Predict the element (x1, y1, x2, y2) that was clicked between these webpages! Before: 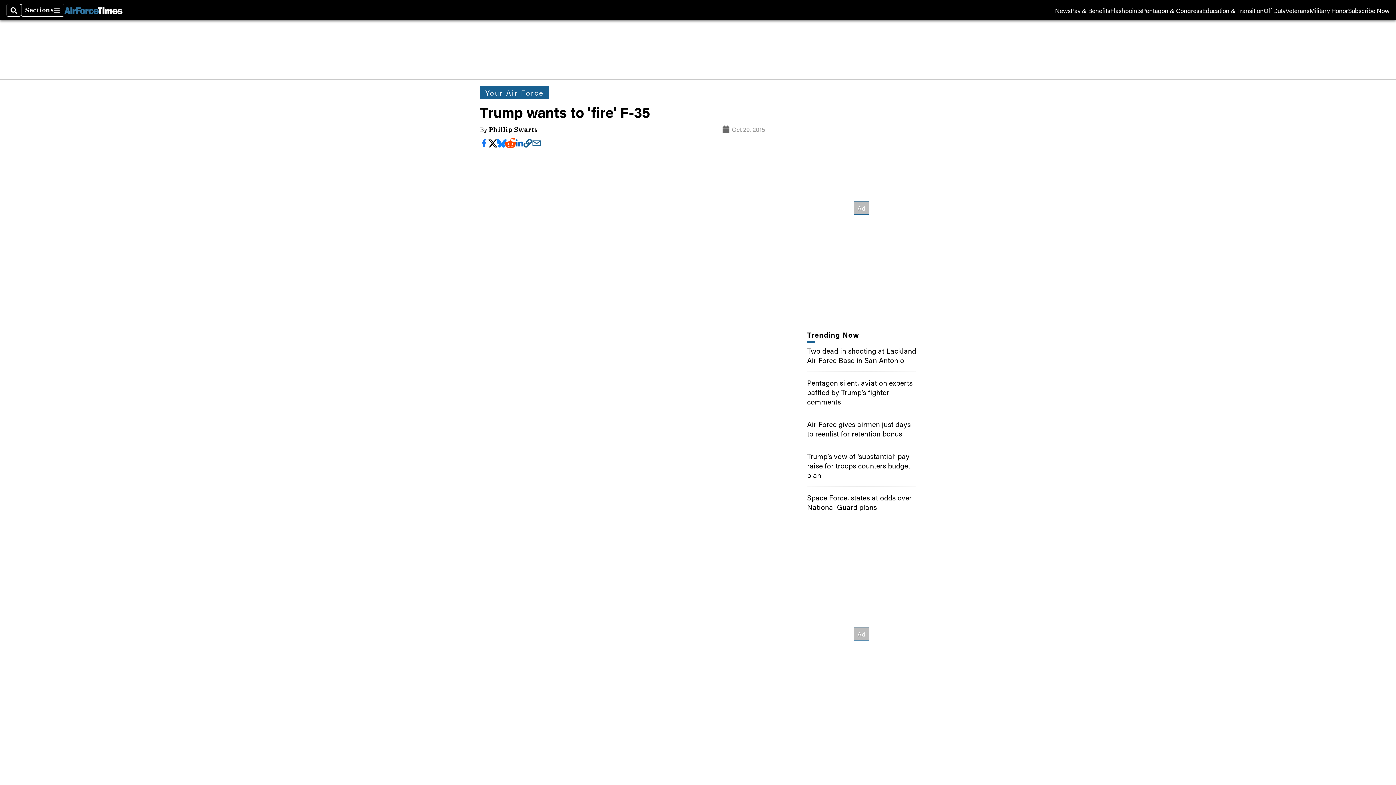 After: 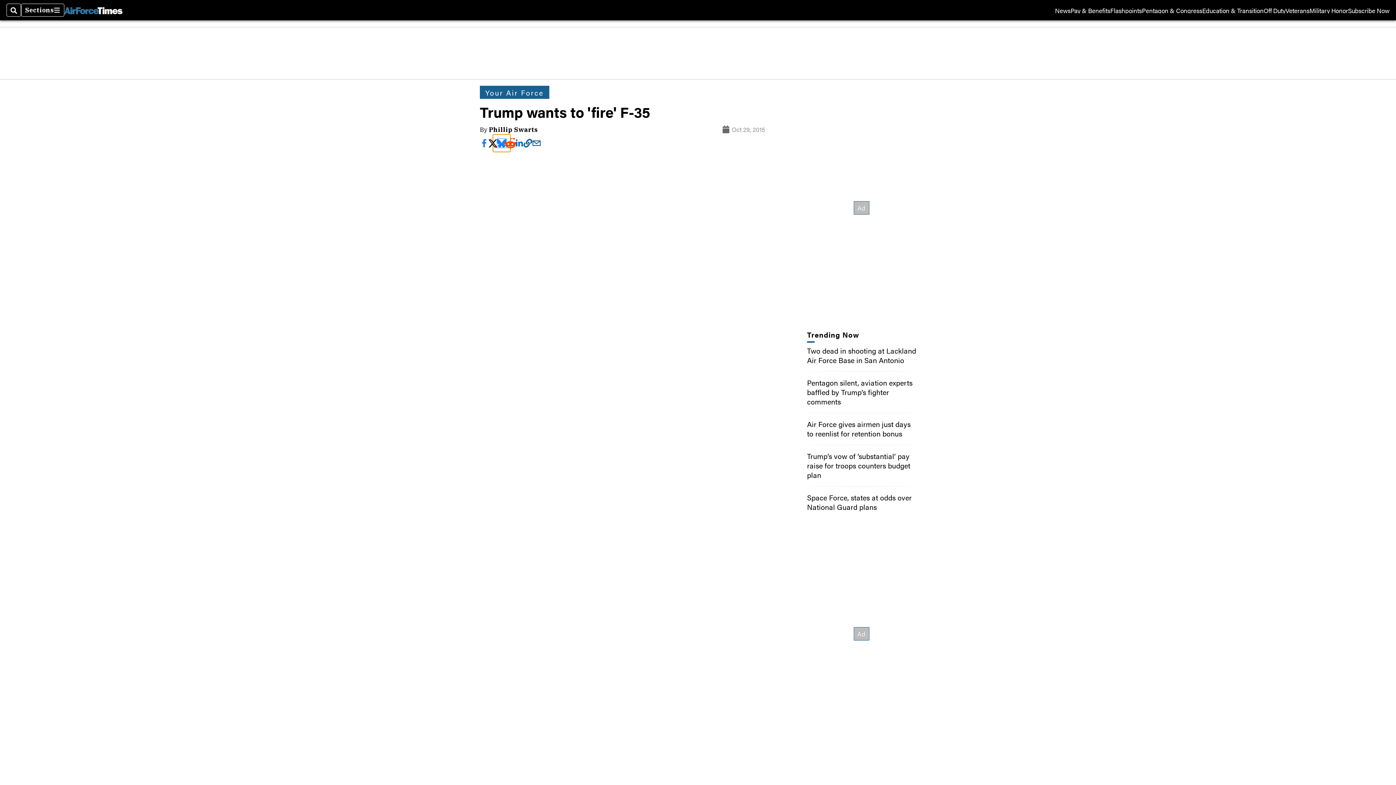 Action: bbox: (497, 138, 506, 147)